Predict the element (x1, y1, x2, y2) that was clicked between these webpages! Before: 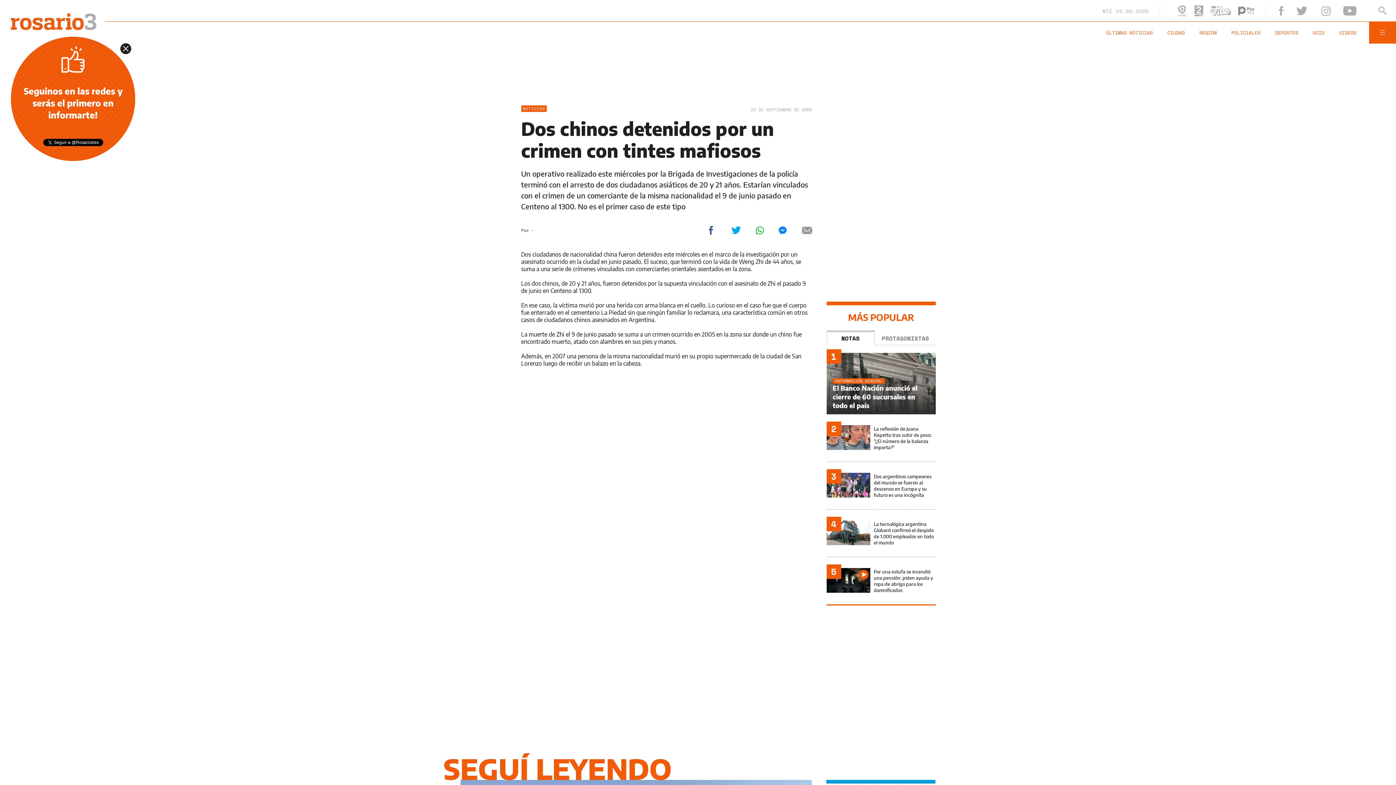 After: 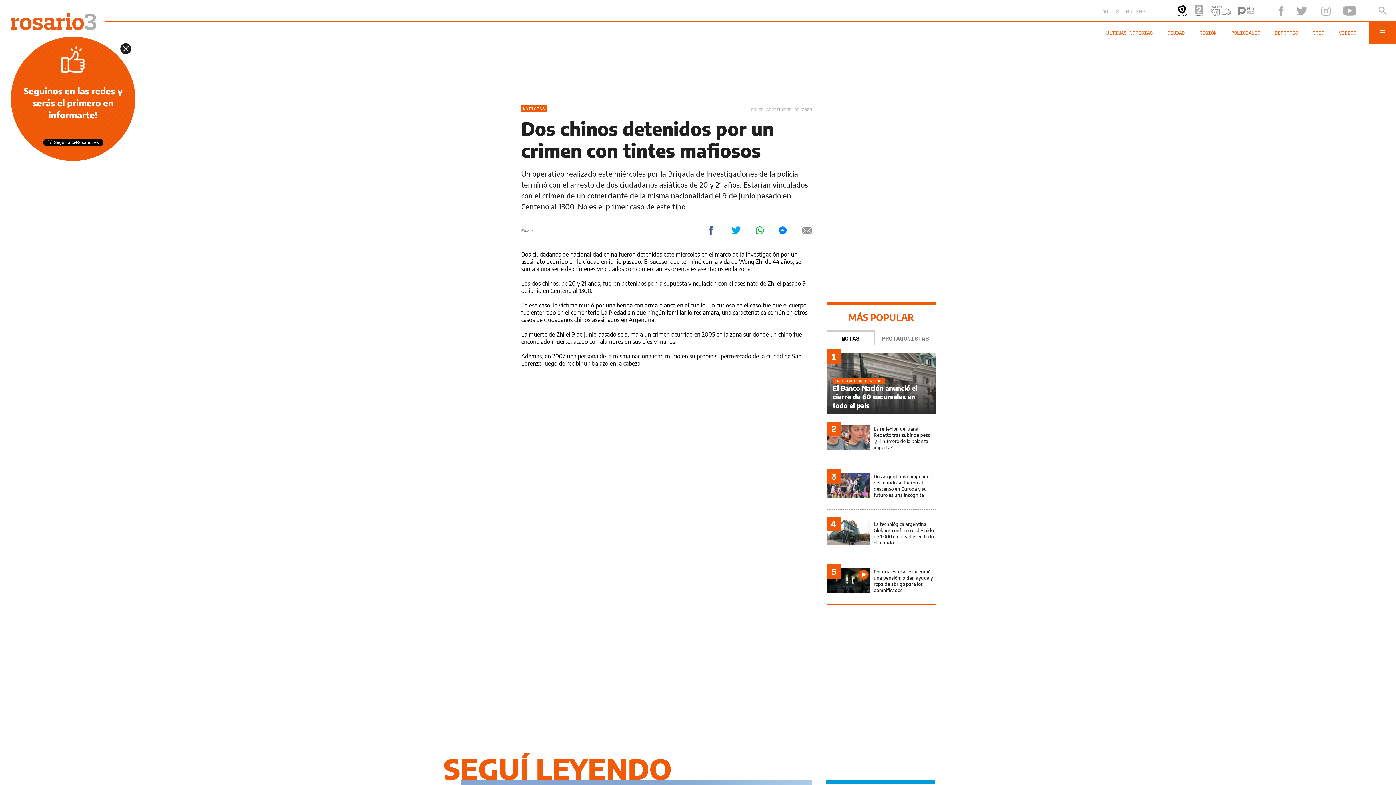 Action: bbox: (1178, 5, 1187, 16)